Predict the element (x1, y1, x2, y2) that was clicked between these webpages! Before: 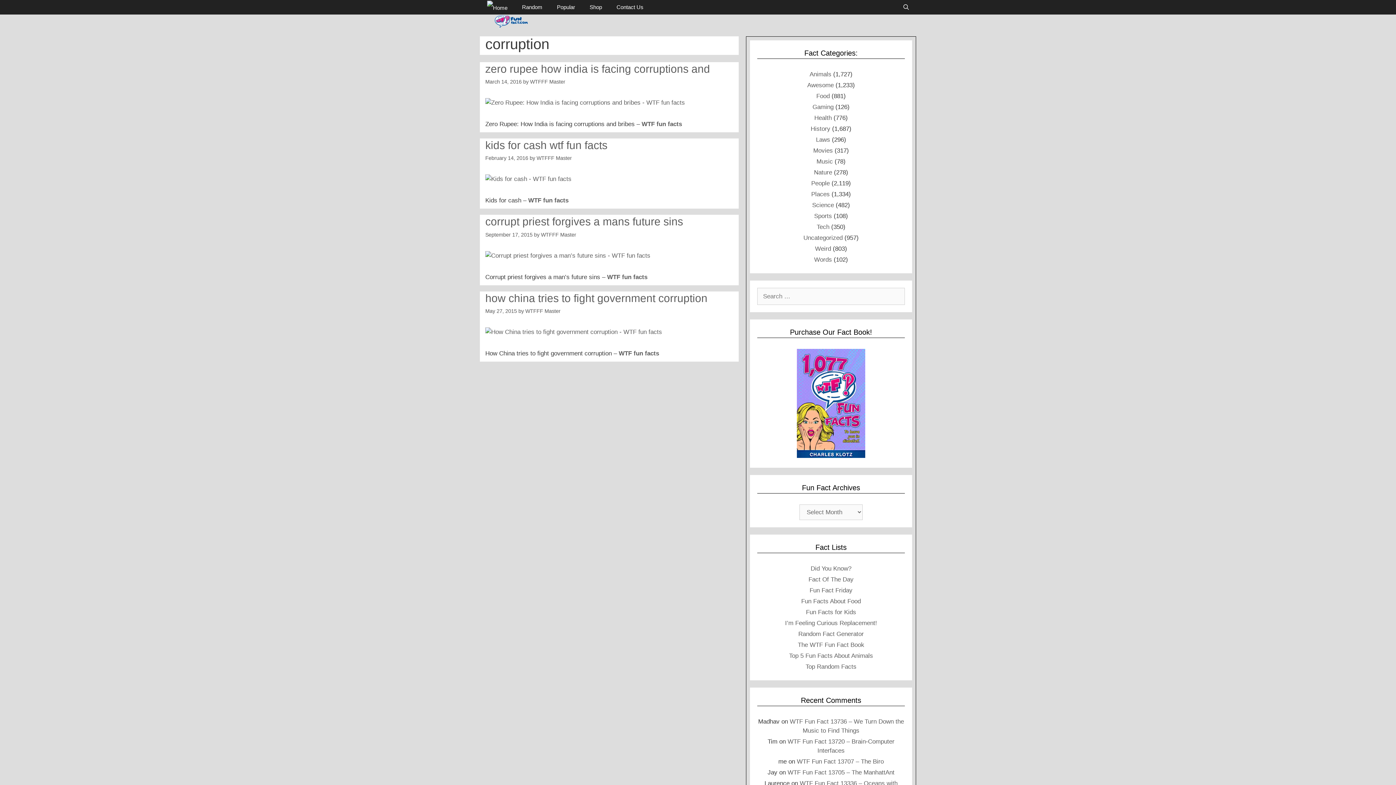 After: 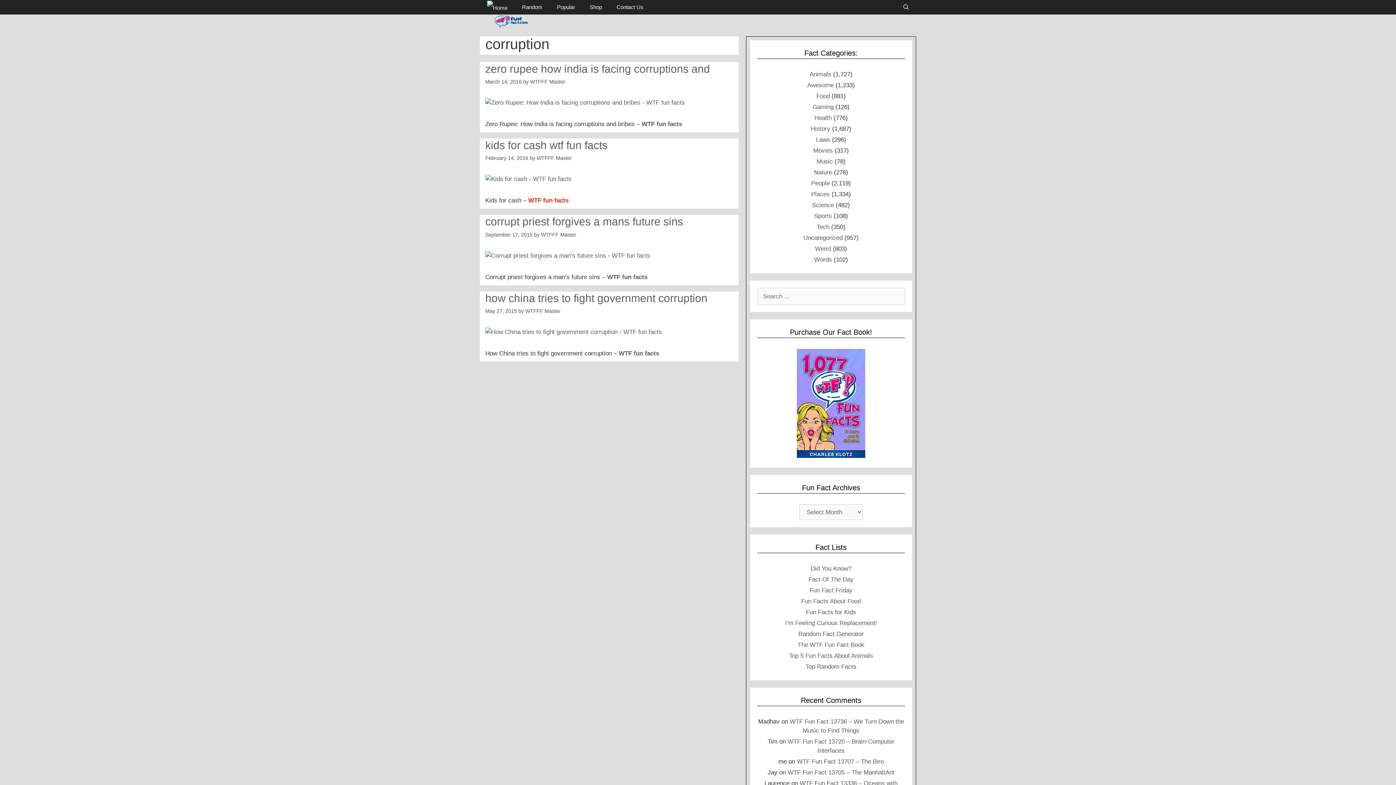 Action: bbox: (528, 197, 568, 204) label: WTF fun facts